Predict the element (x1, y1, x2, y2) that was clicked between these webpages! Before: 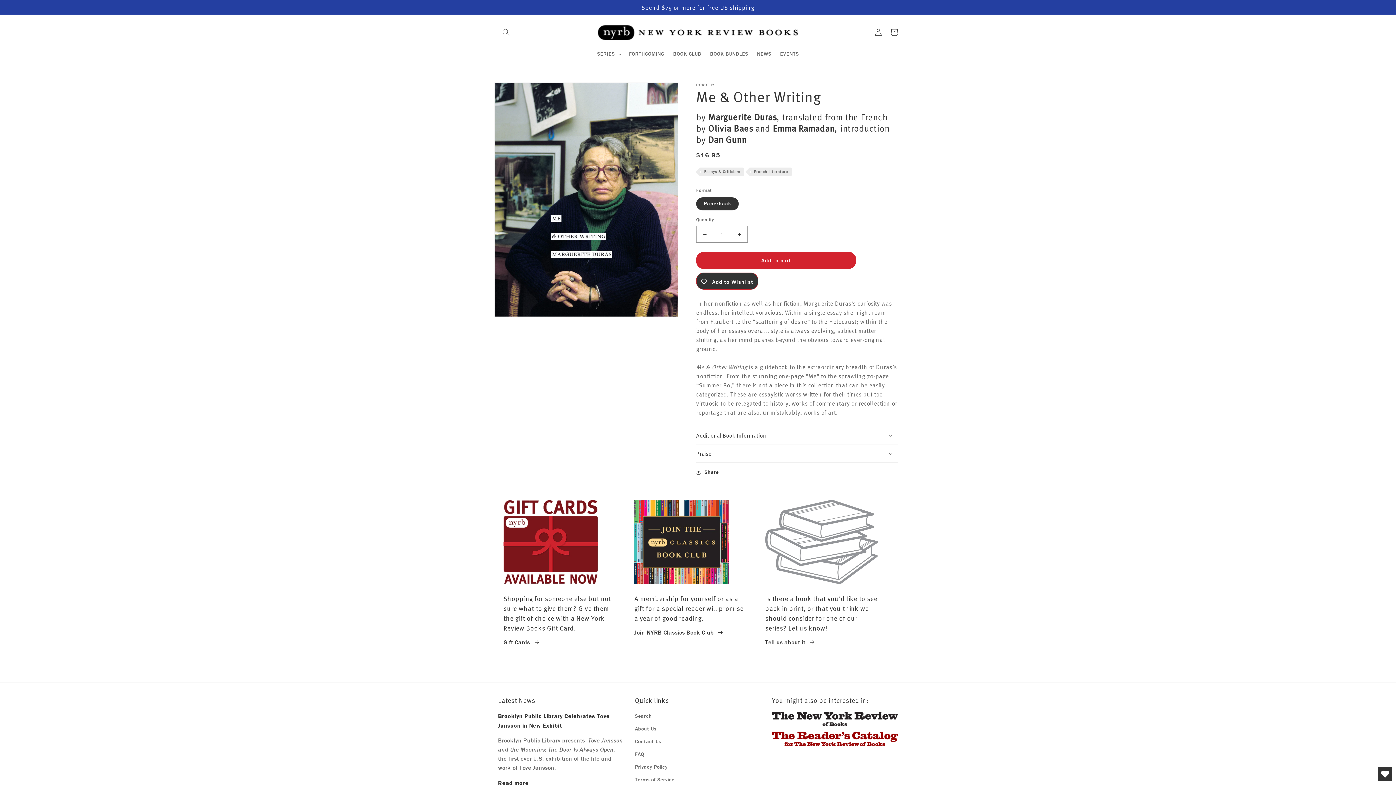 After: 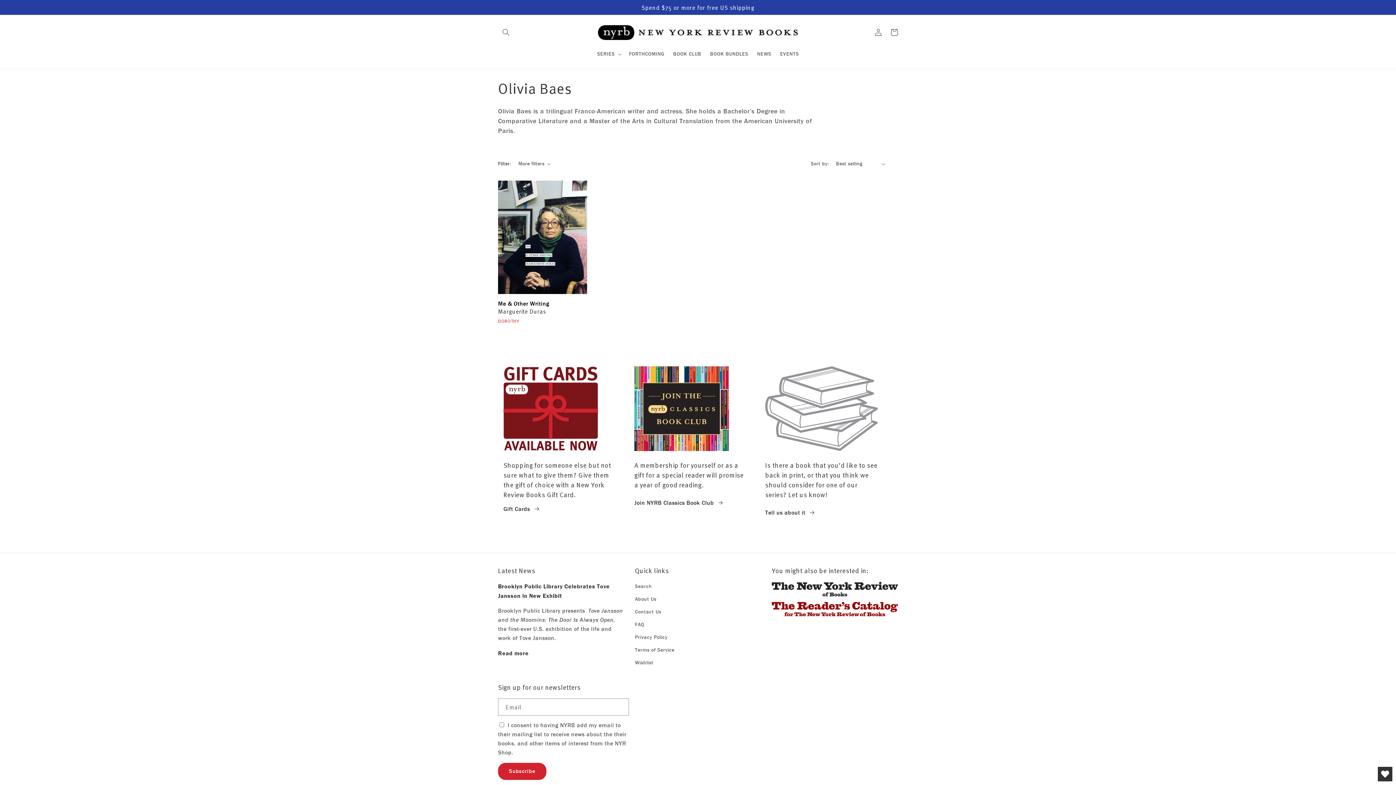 Action: bbox: (708, 122, 753, 134) label: Olivia Baes